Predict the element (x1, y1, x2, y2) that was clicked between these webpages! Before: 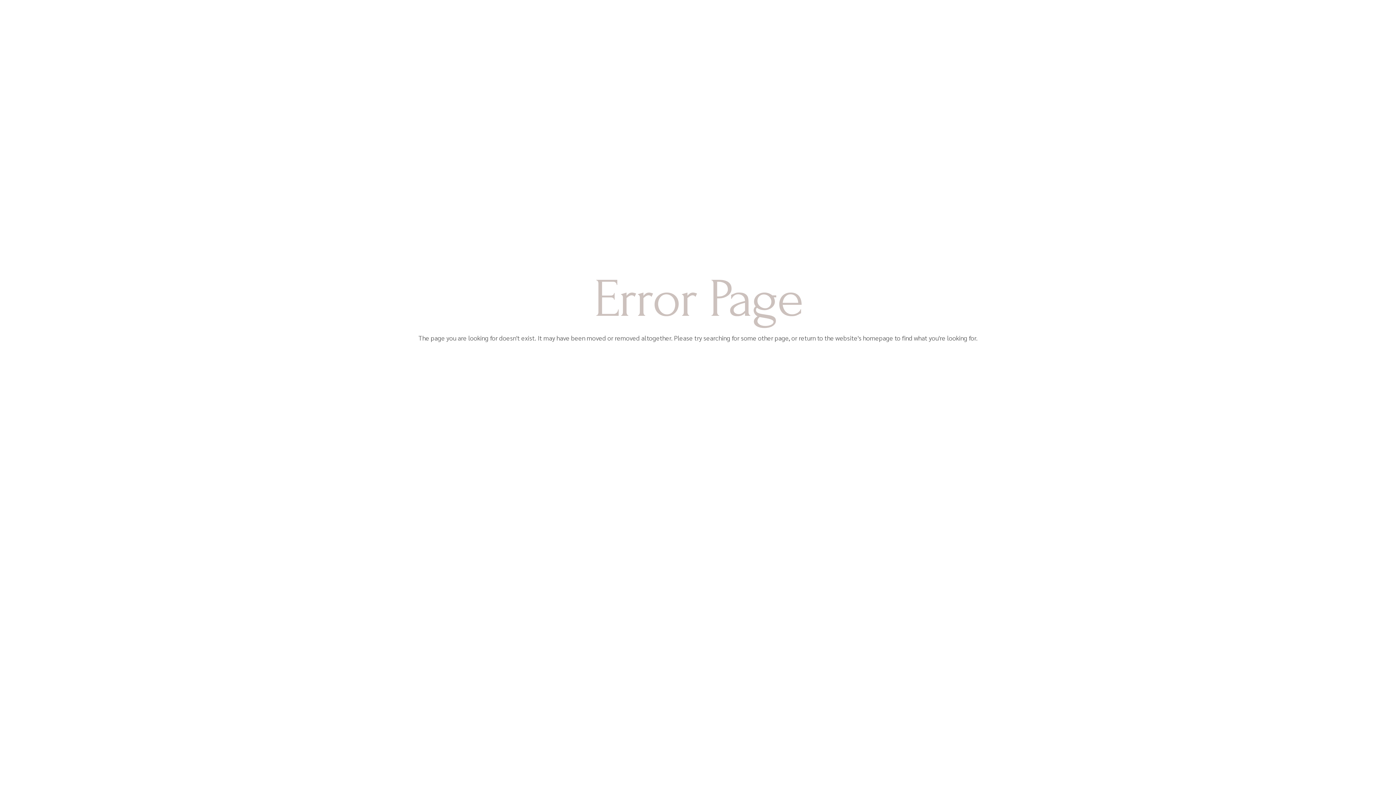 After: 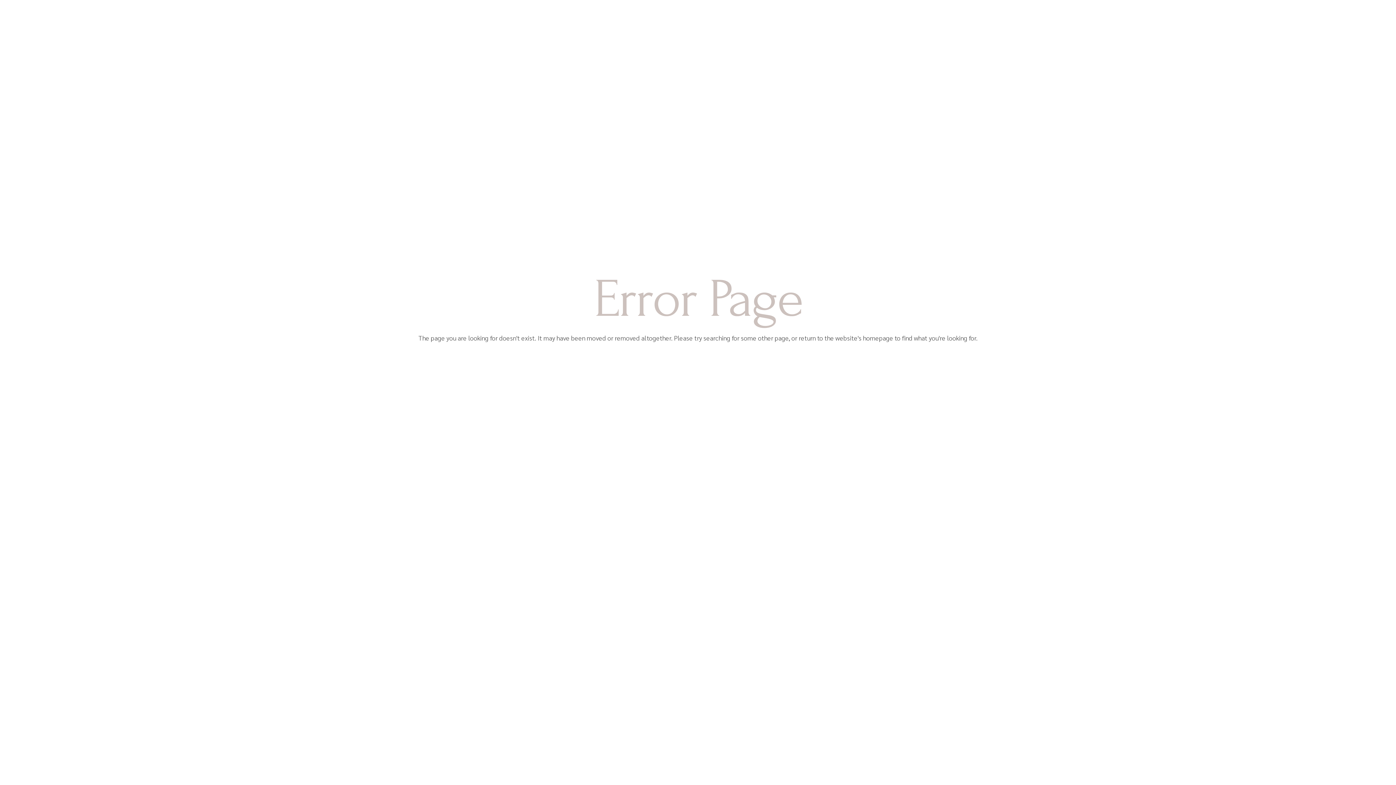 Action: bbox: (659, 362, 737, 385) label: BACK TO HOME